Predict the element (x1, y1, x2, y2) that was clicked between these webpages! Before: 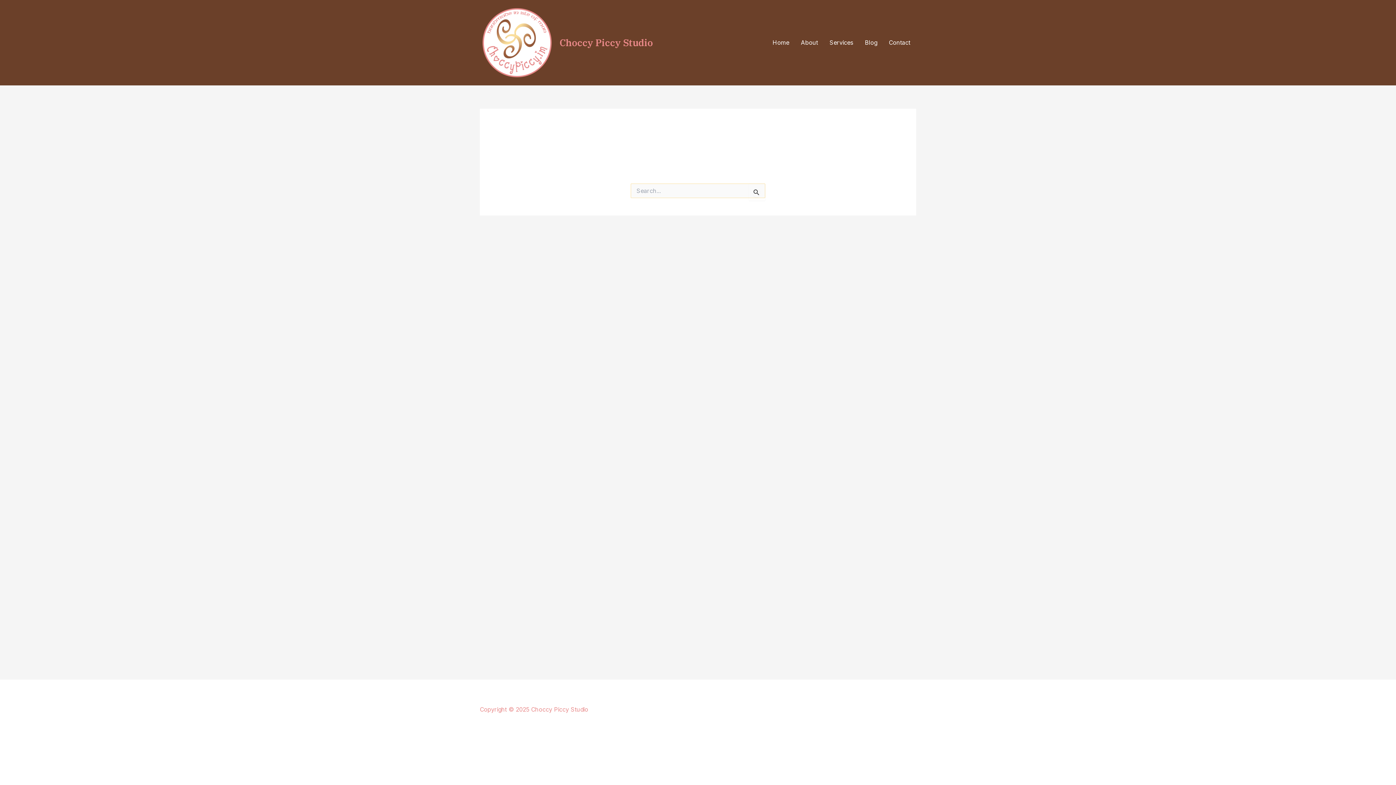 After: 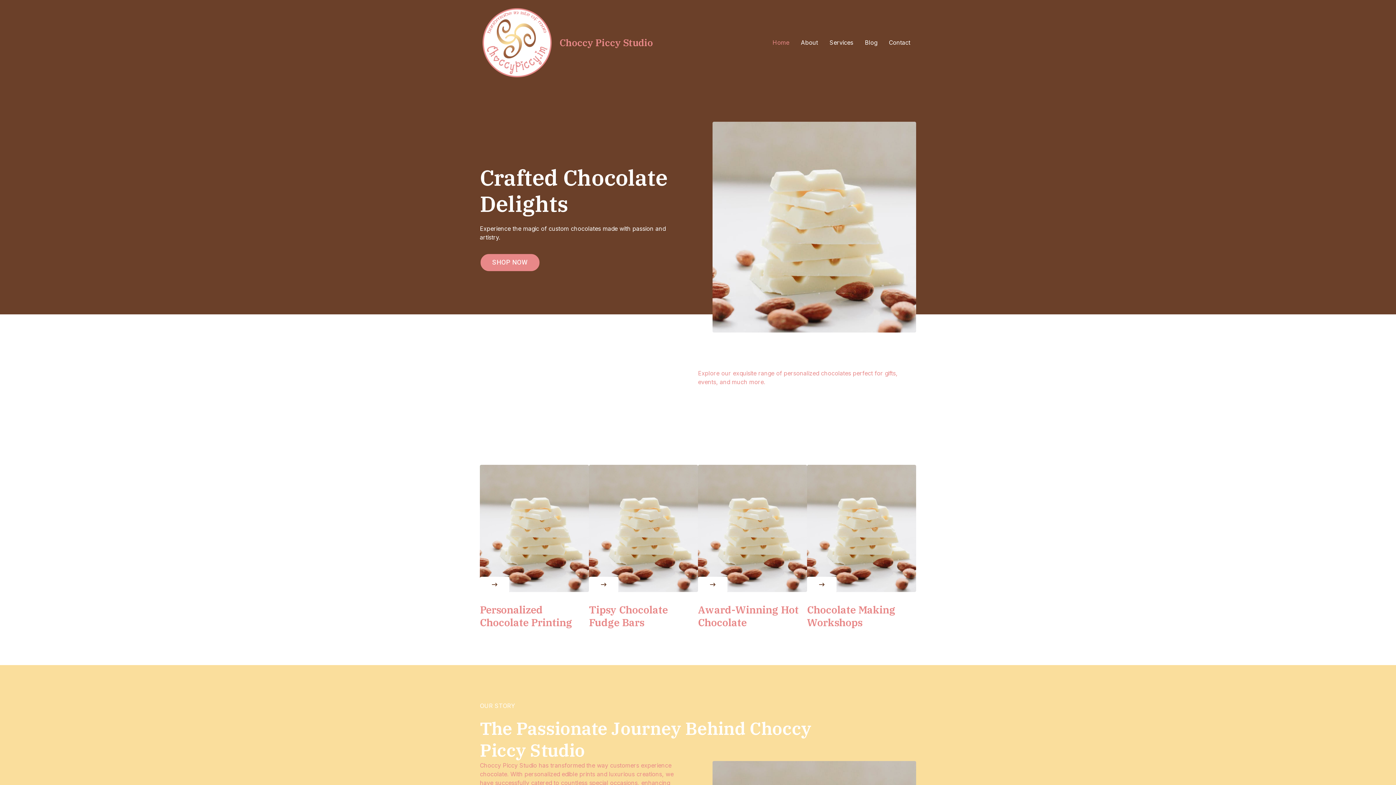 Action: bbox: (480, 38, 553, 45)